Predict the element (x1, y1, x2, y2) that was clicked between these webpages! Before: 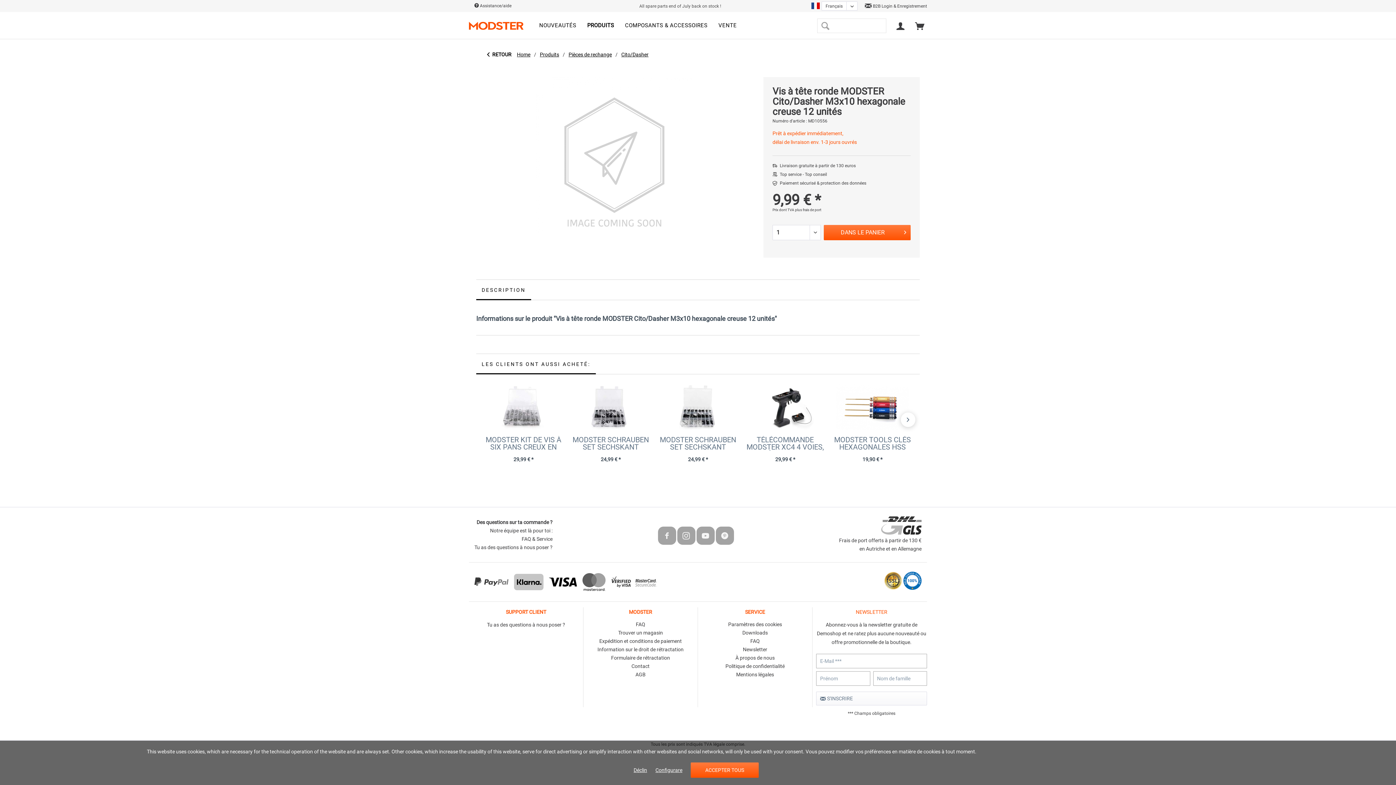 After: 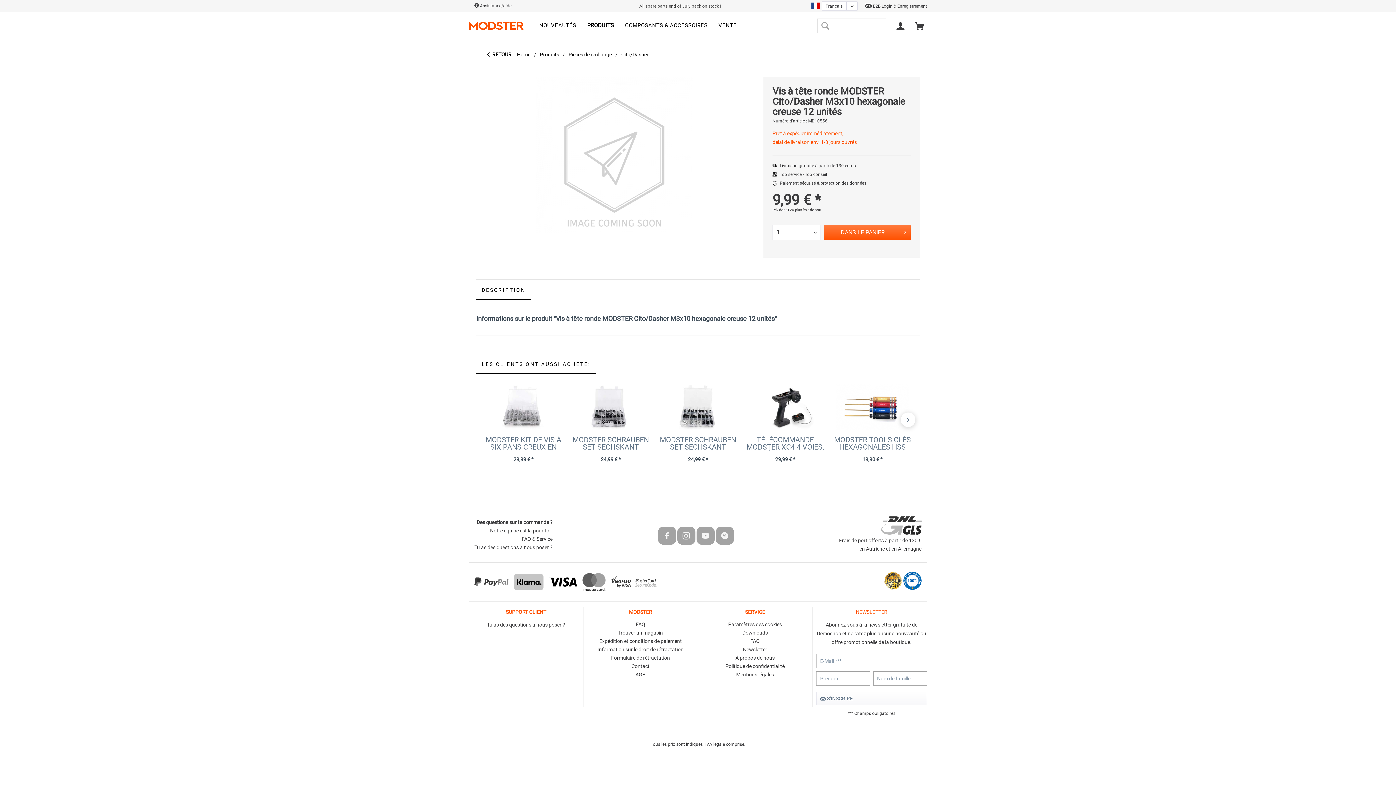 Action: bbox: (633, 767, 647, 773) label: Déclin